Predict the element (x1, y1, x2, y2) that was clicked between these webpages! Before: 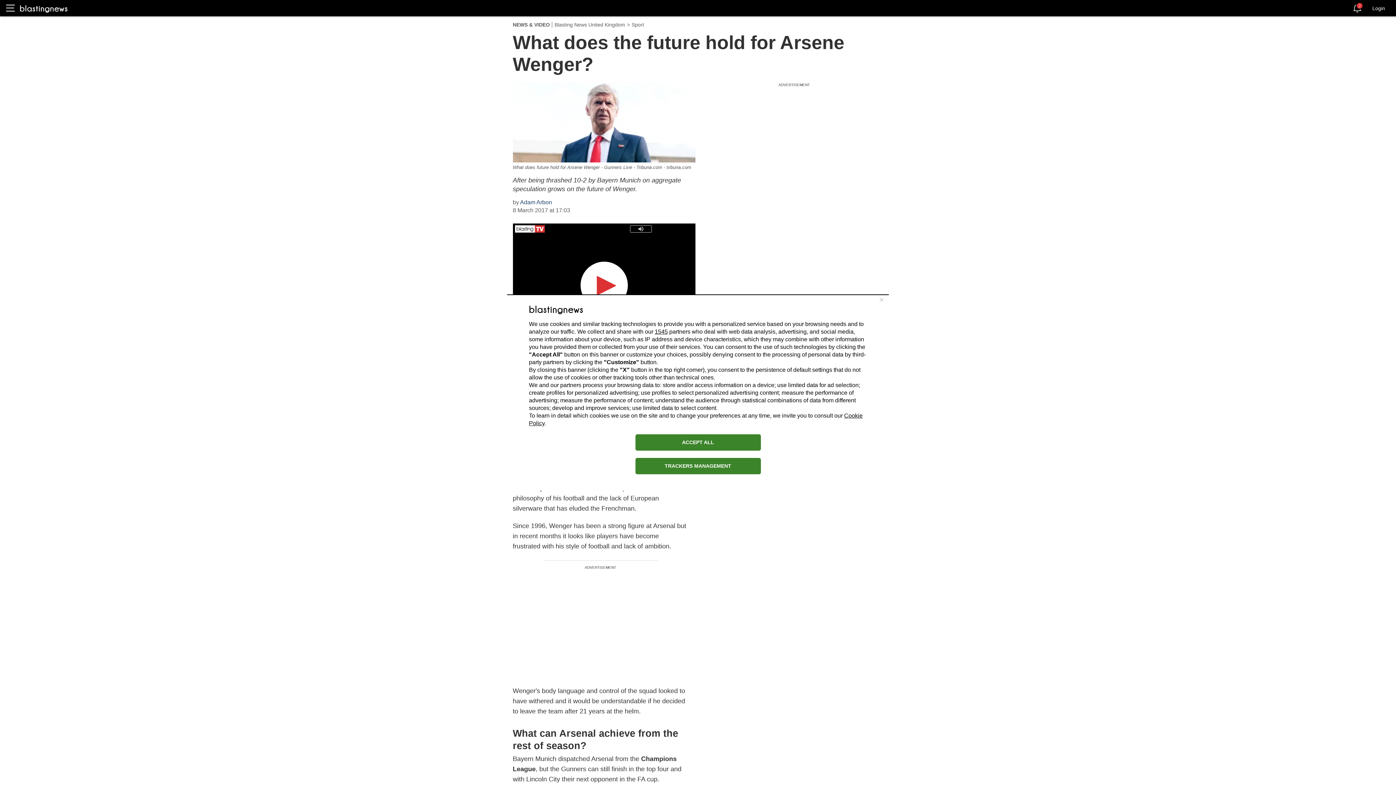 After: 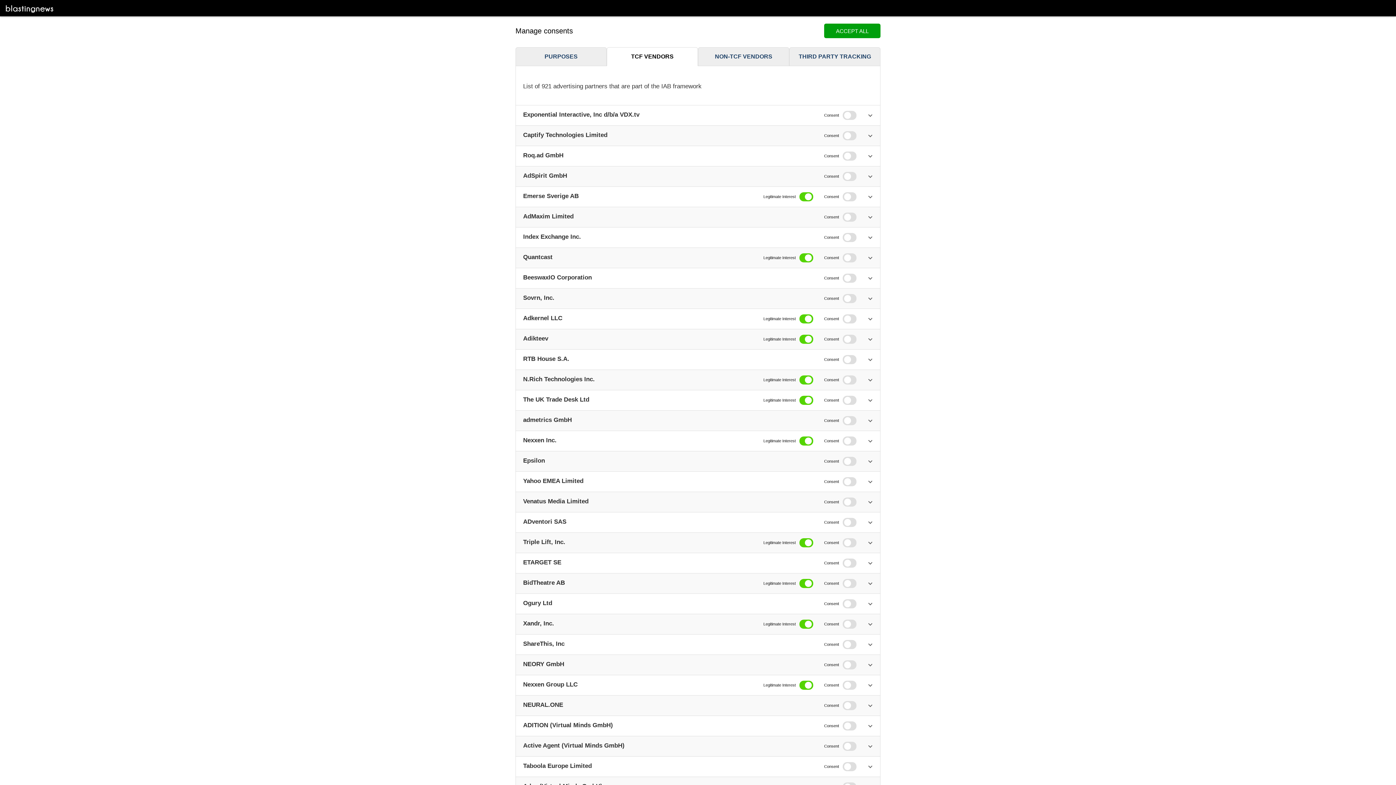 Action: label: 1545 bbox: (654, 328, 668, 334)